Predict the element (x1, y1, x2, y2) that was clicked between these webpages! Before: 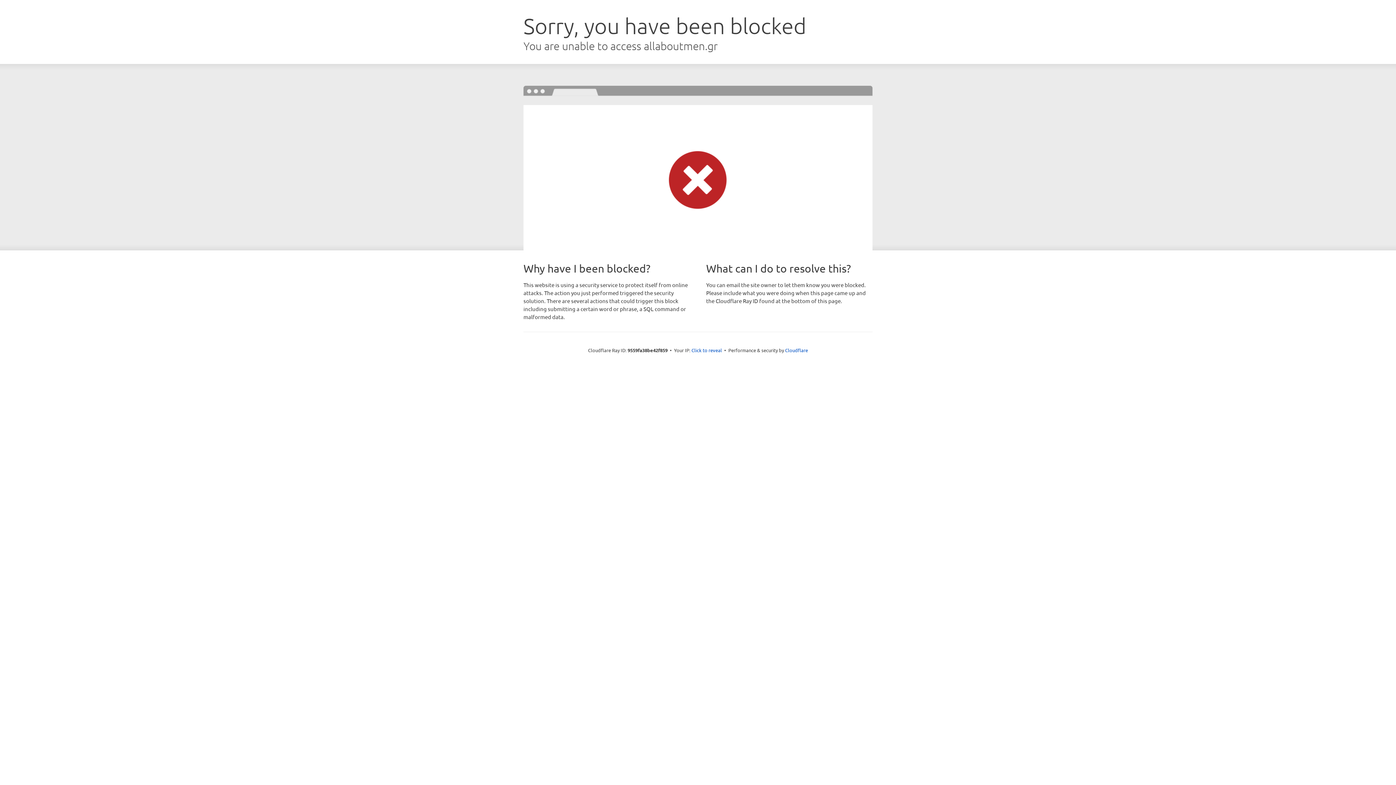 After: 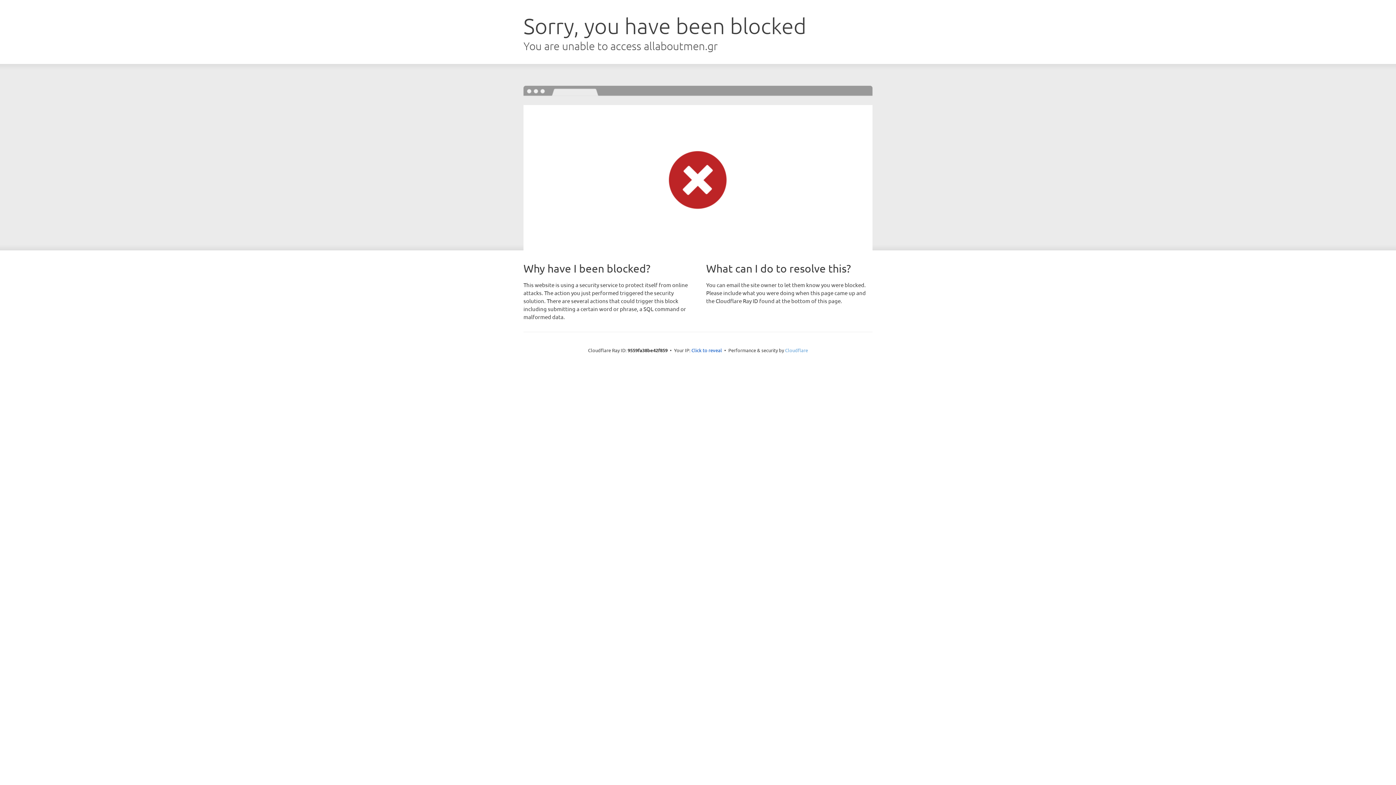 Action: bbox: (785, 347, 808, 353) label: Cloudflare